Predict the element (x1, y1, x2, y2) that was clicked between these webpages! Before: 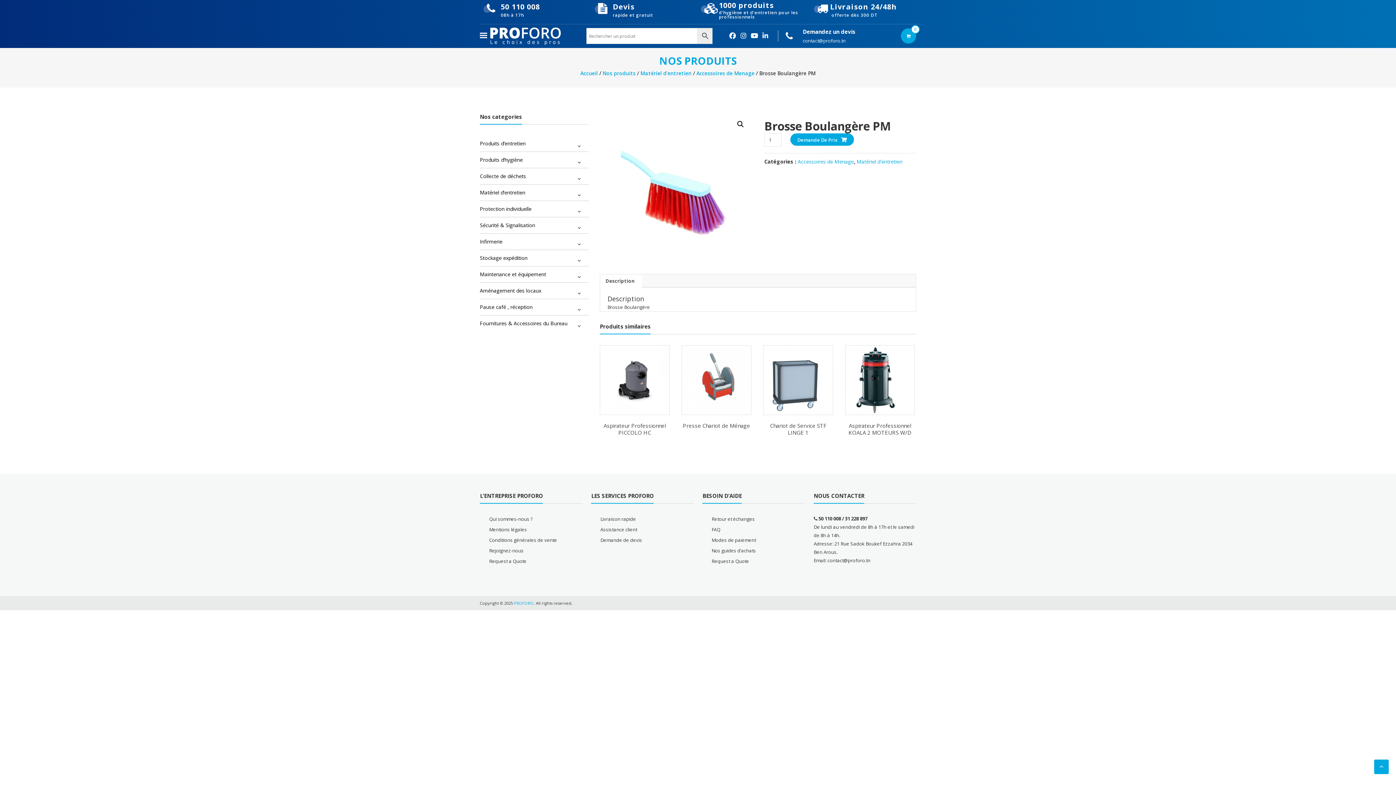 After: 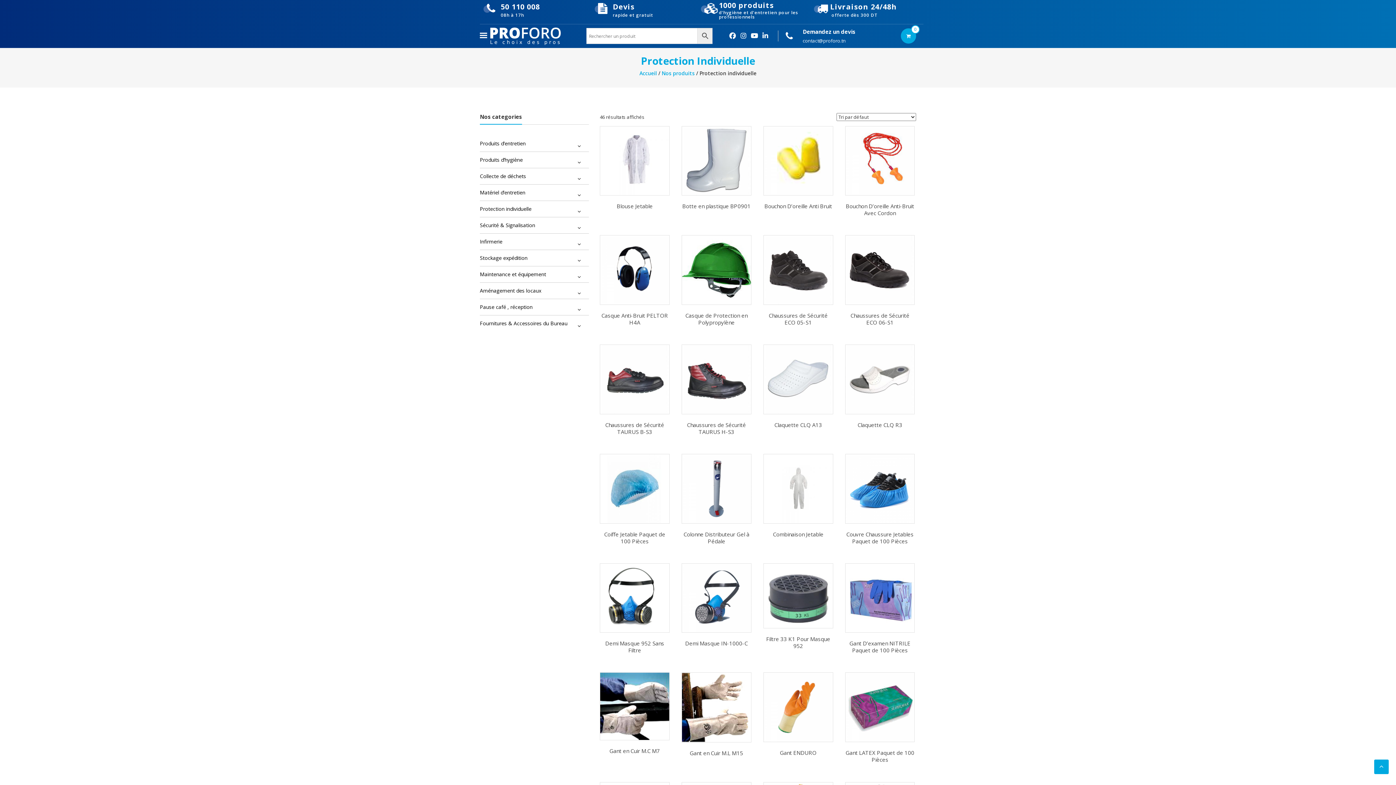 Action: bbox: (480, 200, 531, 216) label: Protection individuelle